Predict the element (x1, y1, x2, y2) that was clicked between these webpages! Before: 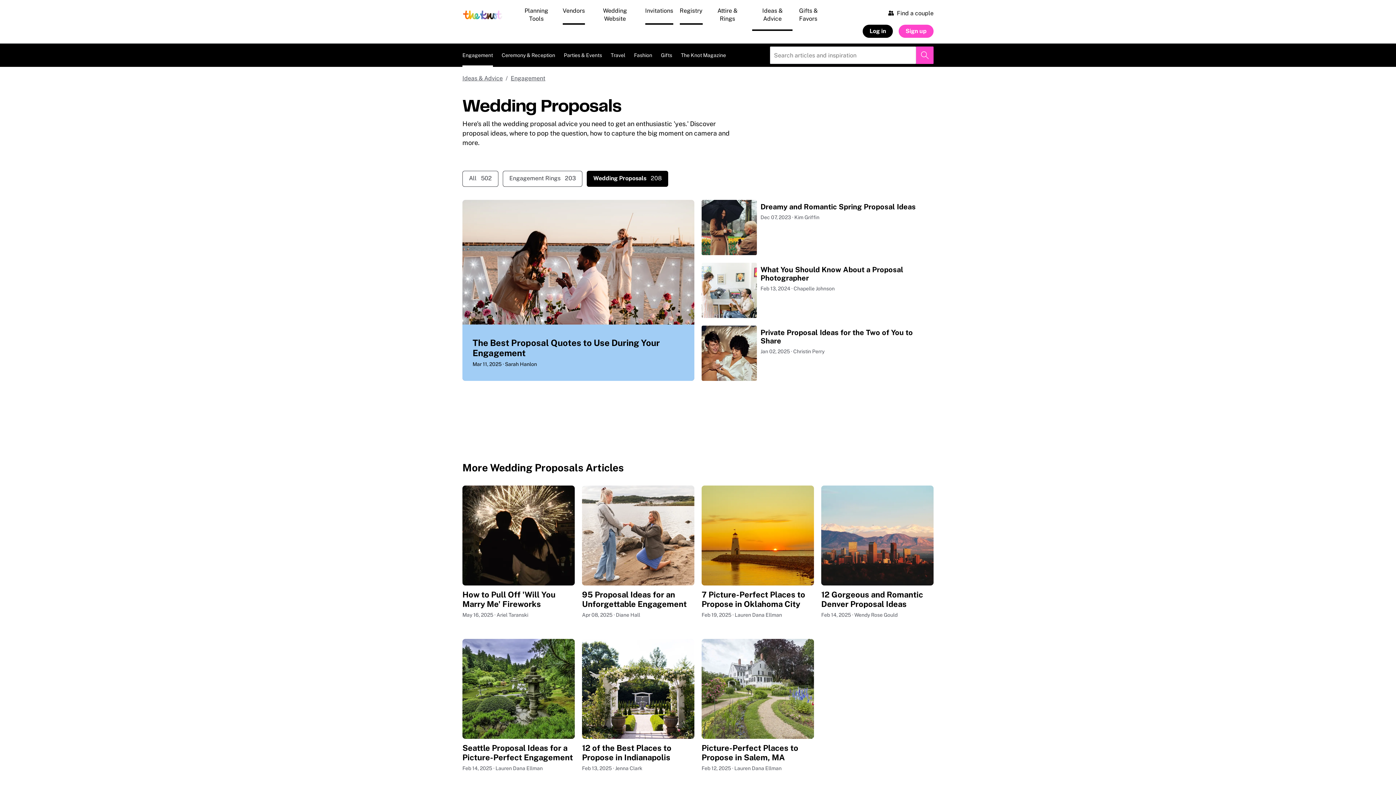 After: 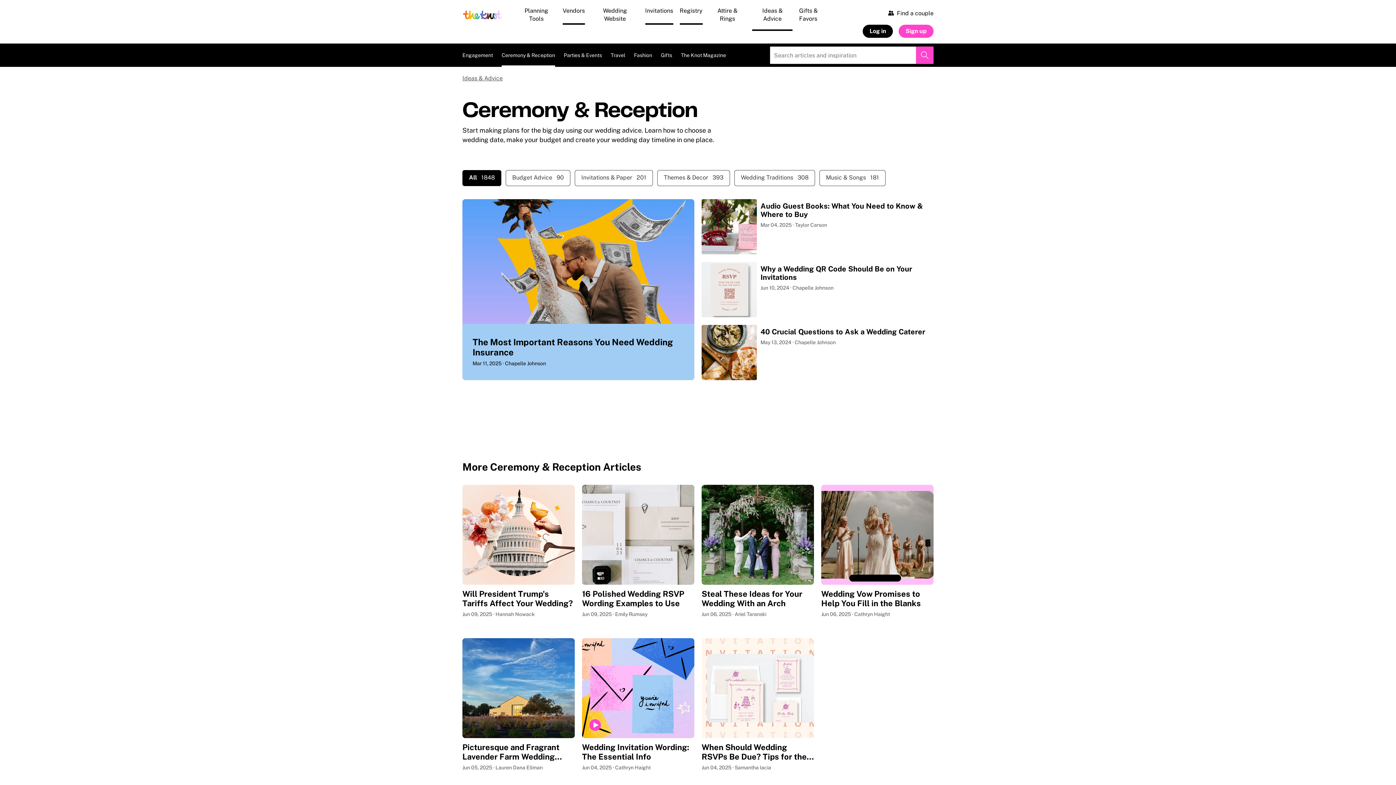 Action: label: Ceremony & Reception bbox: (501, 43, 555, 66)